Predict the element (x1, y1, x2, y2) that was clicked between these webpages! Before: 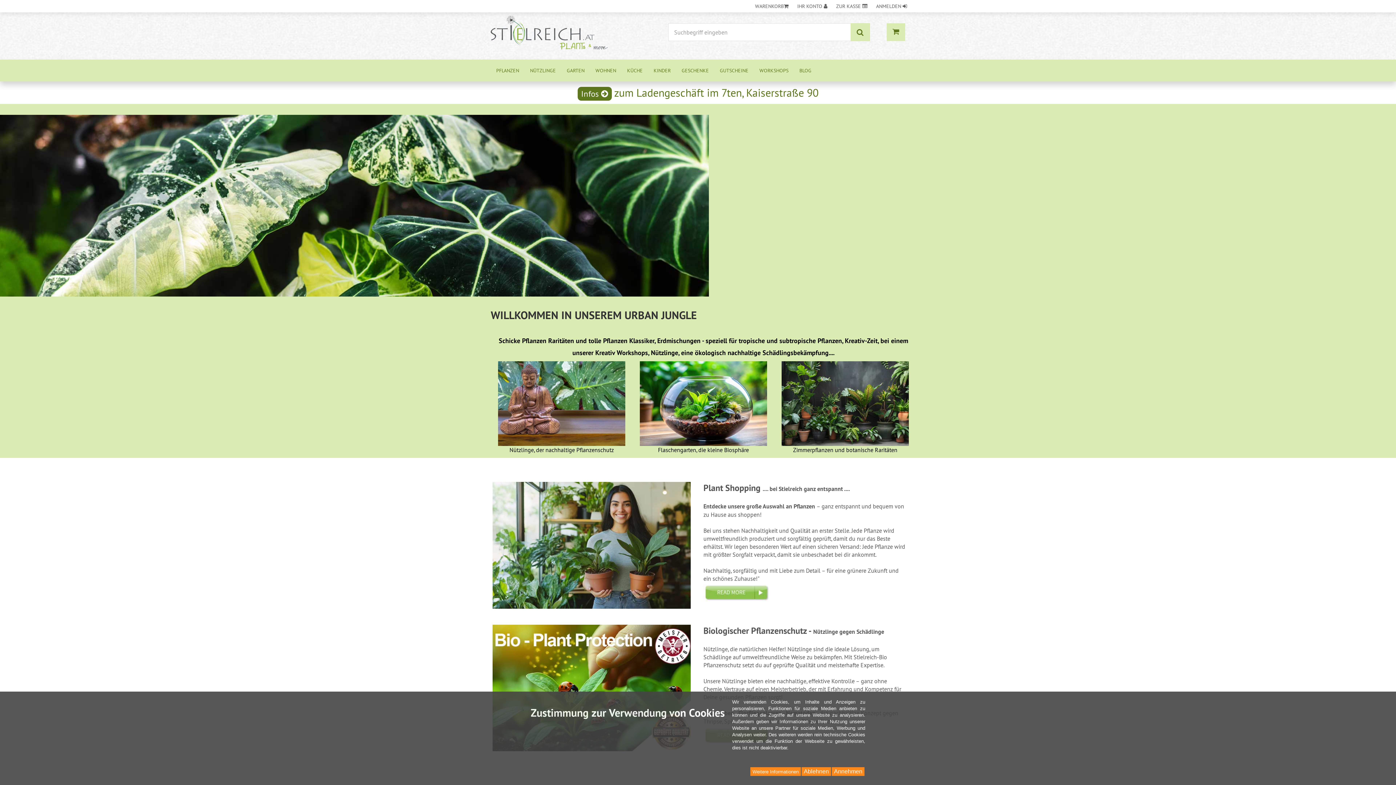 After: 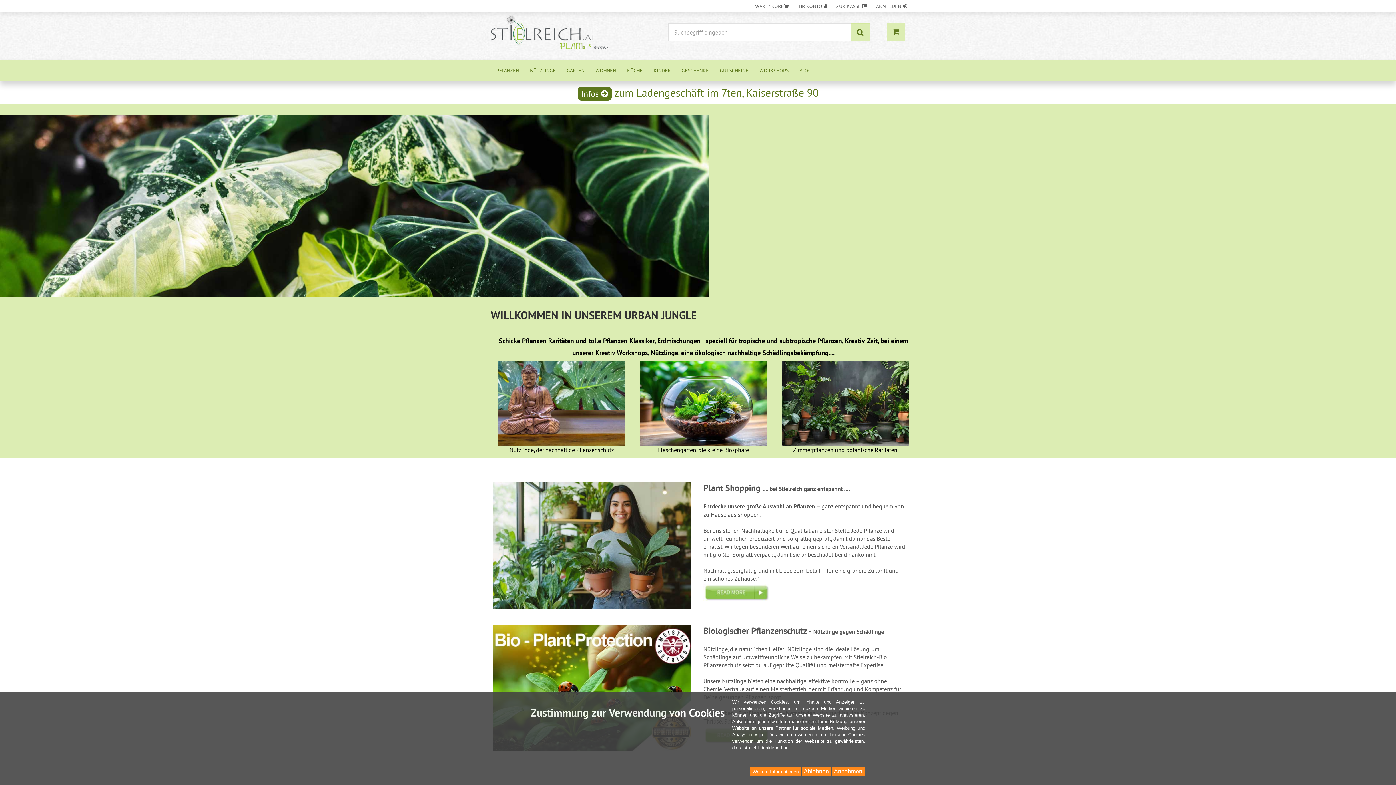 Action: bbox: (485, 28, 616, 35)